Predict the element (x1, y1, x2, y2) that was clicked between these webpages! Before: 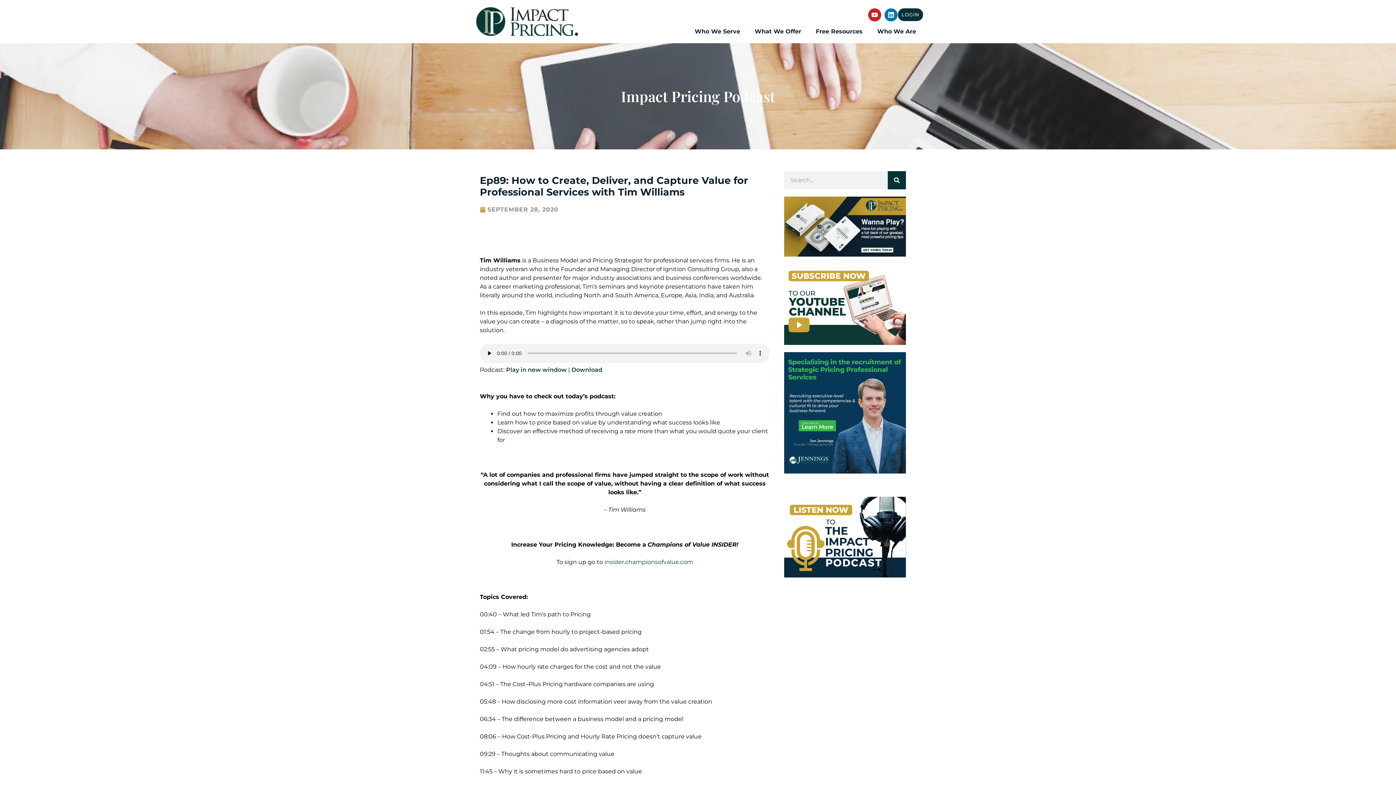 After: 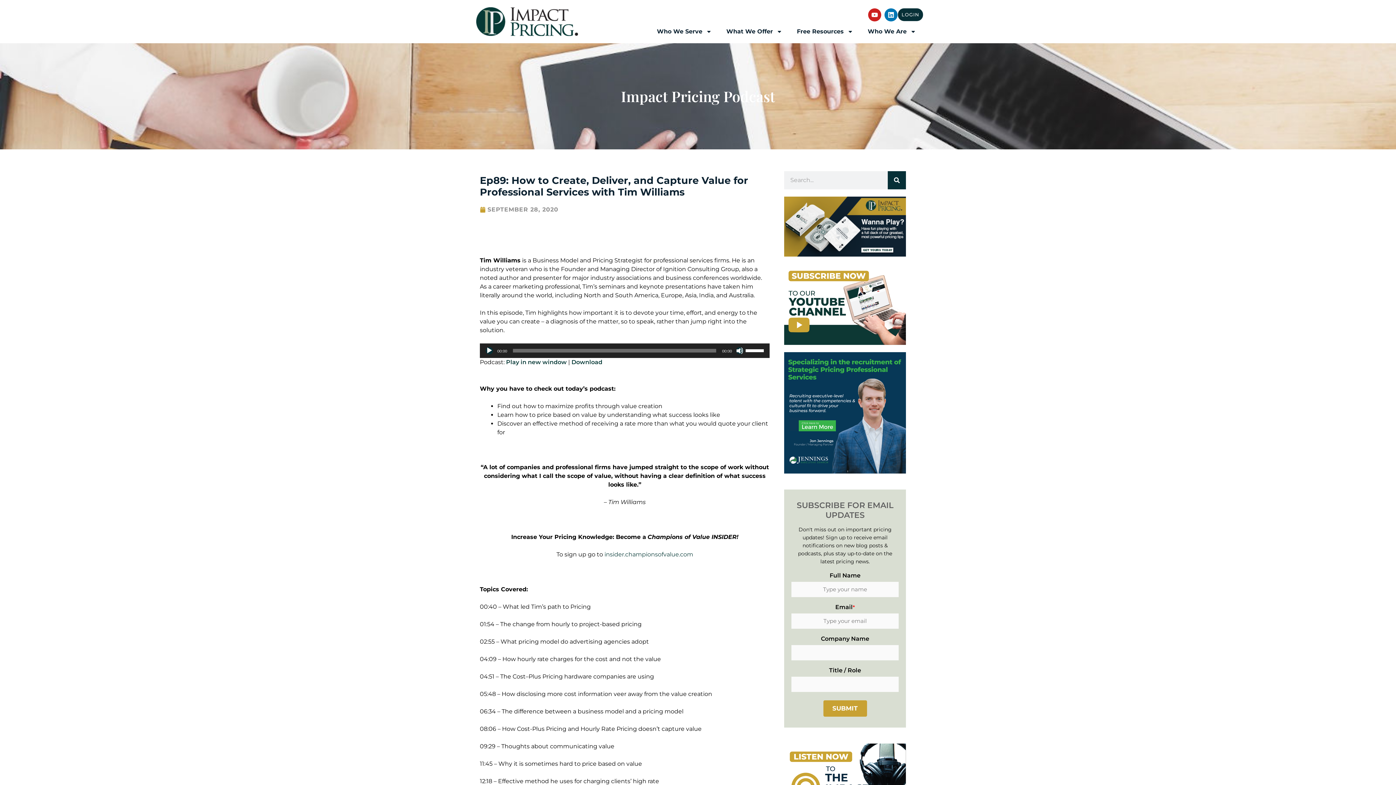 Action: bbox: (784, 264, 906, 344)